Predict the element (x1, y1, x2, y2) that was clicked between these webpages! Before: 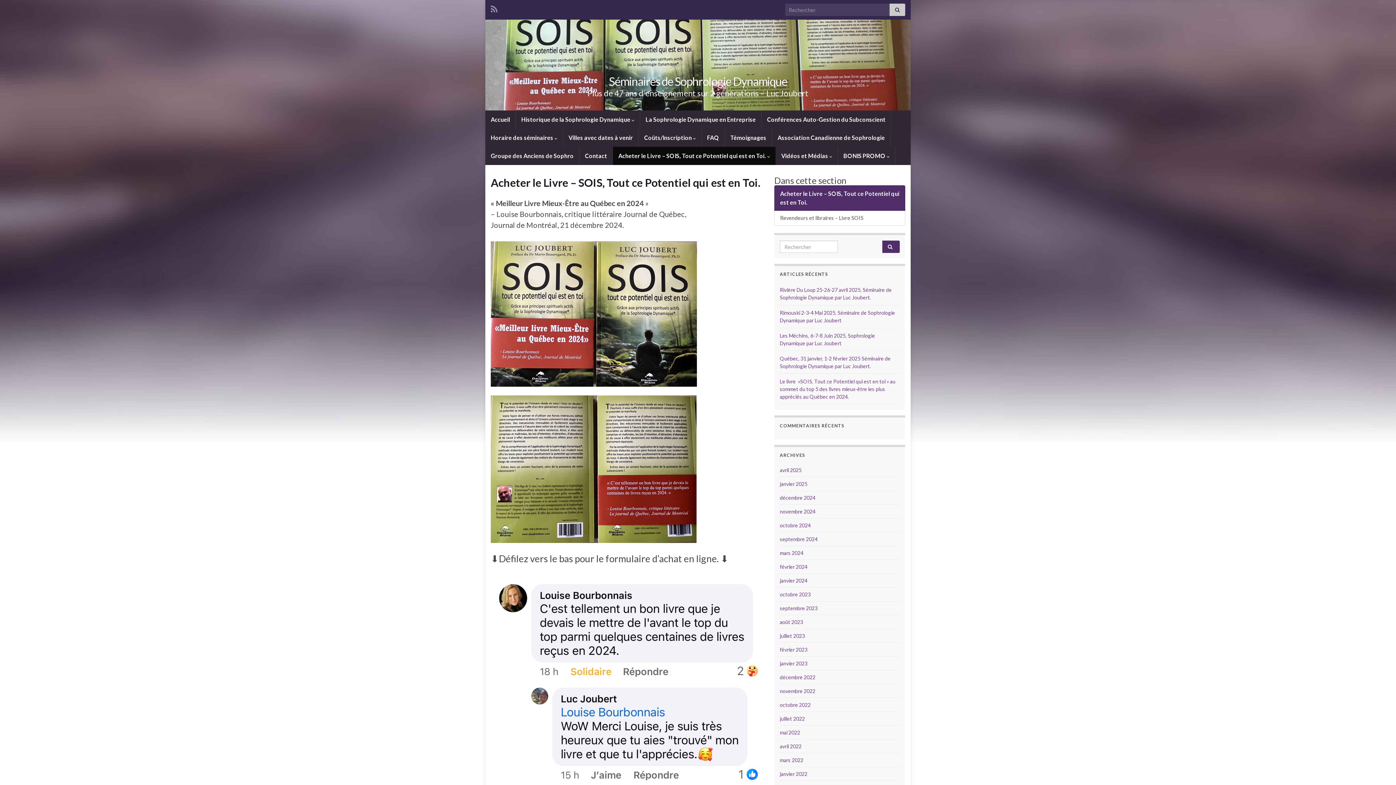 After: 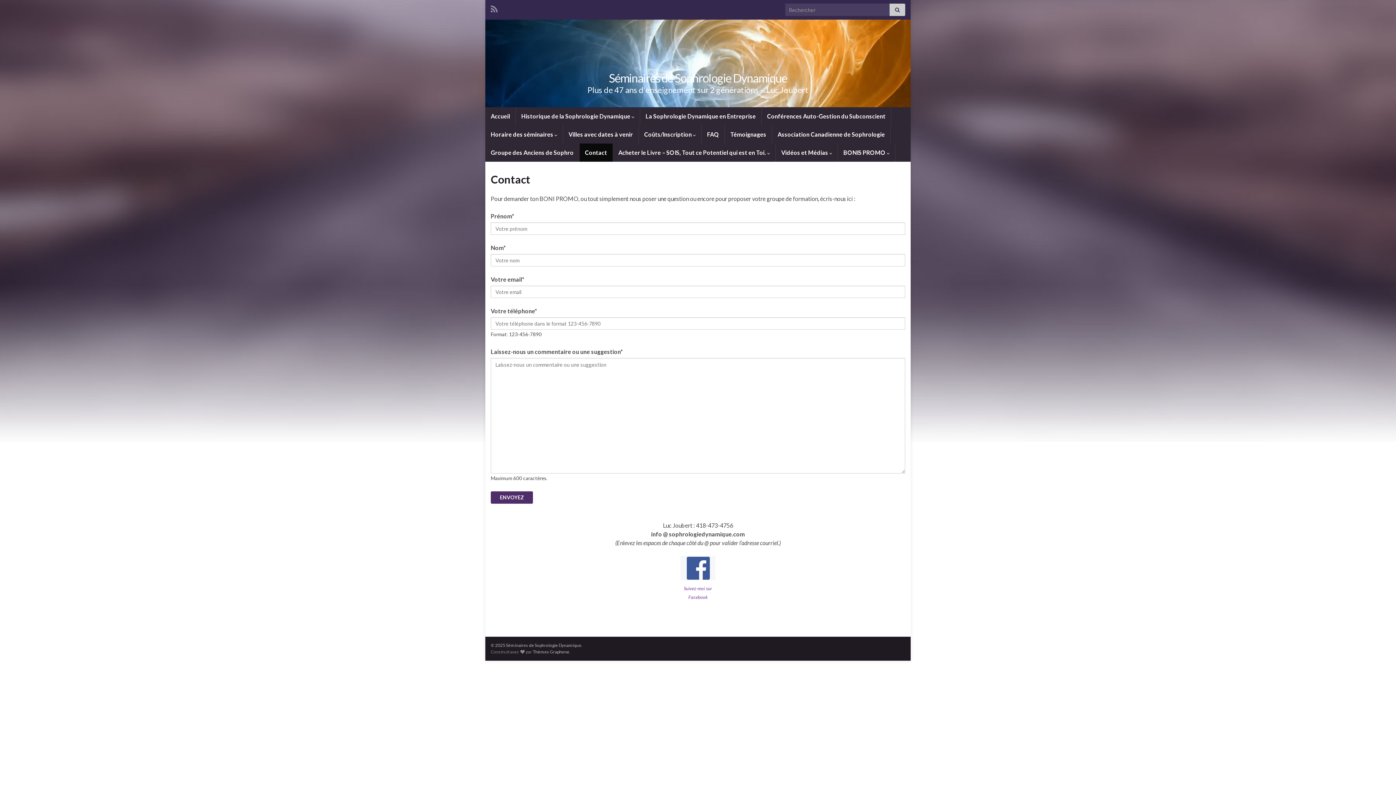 Action: label: Contact bbox: (579, 146, 612, 165)